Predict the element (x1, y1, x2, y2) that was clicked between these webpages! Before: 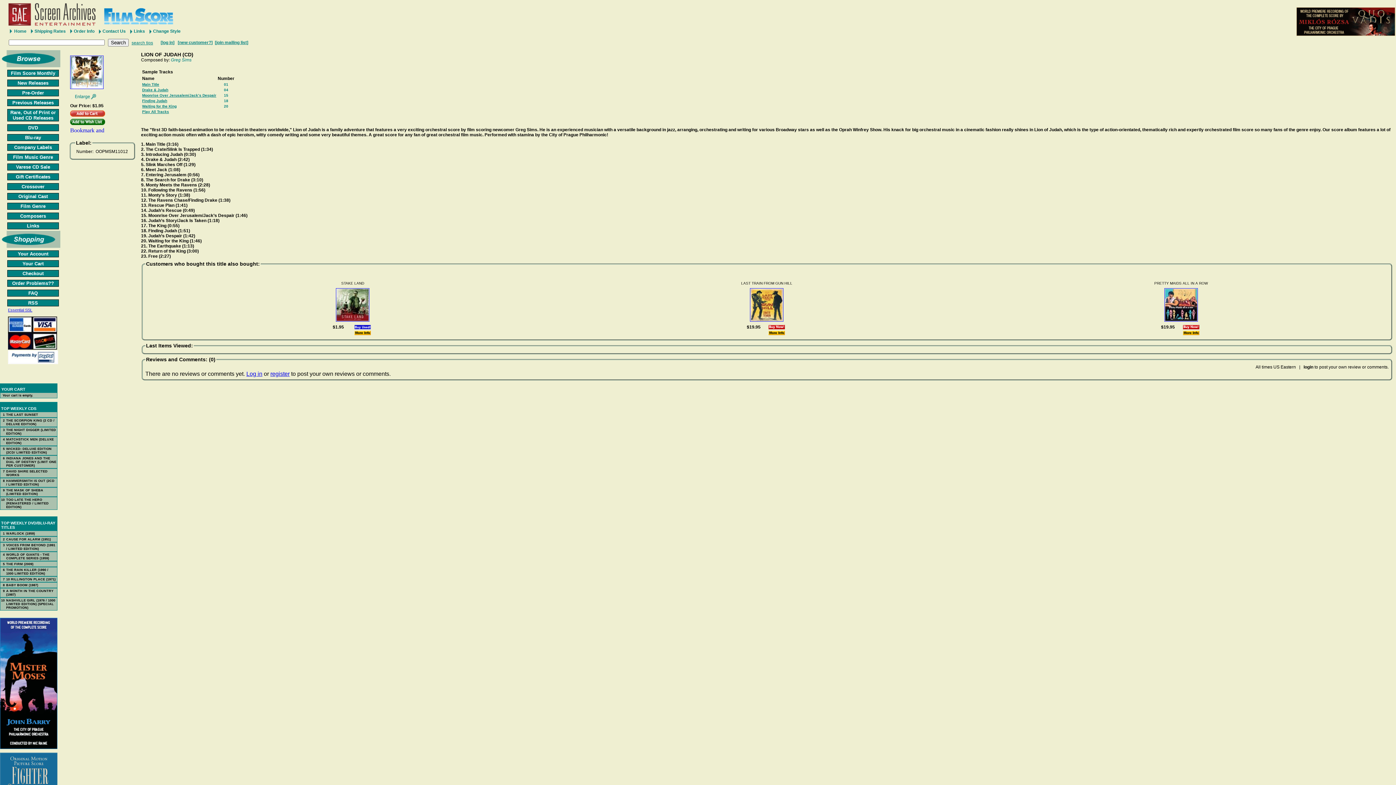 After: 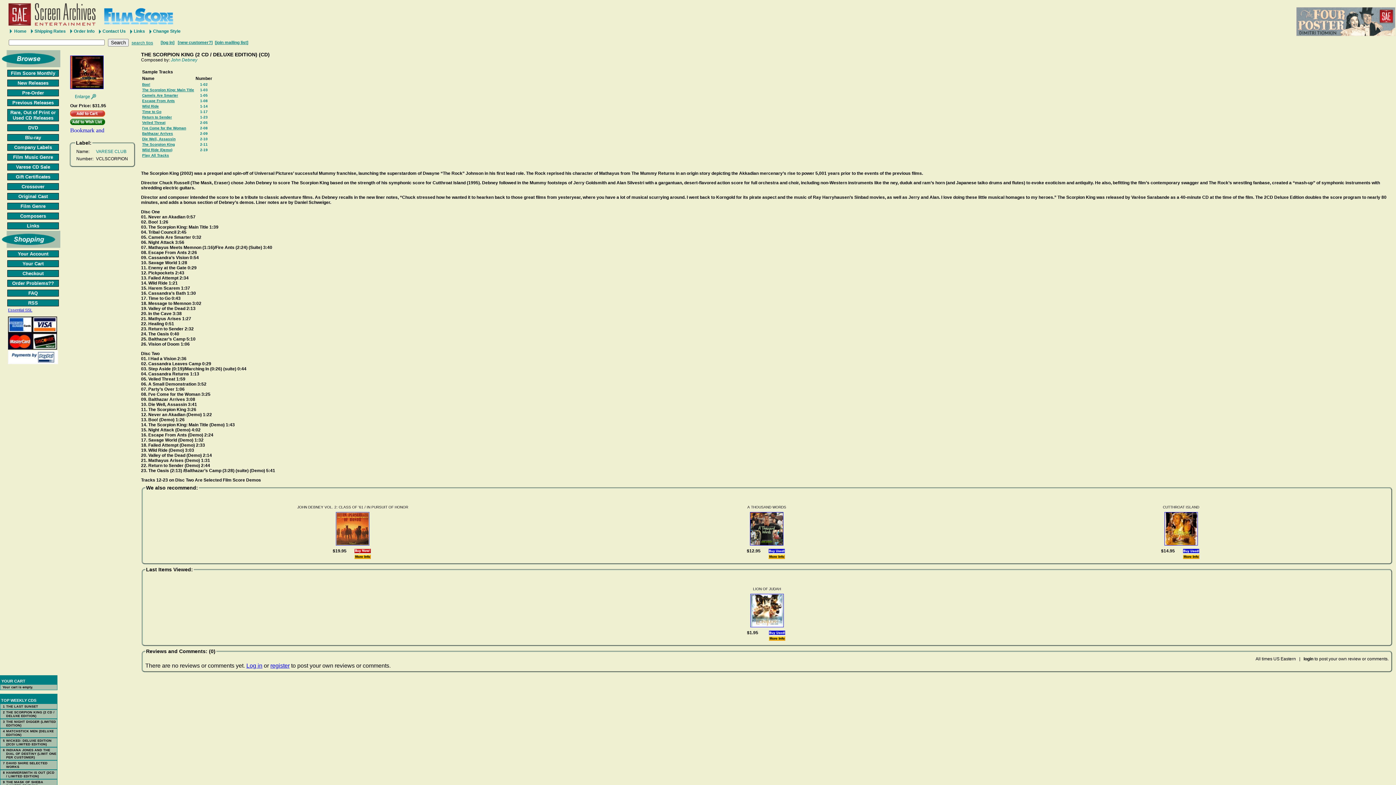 Action: label: THE SCORPION KING (2 CD / DELUXE EDITION) bbox: (6, 418, 54, 426)